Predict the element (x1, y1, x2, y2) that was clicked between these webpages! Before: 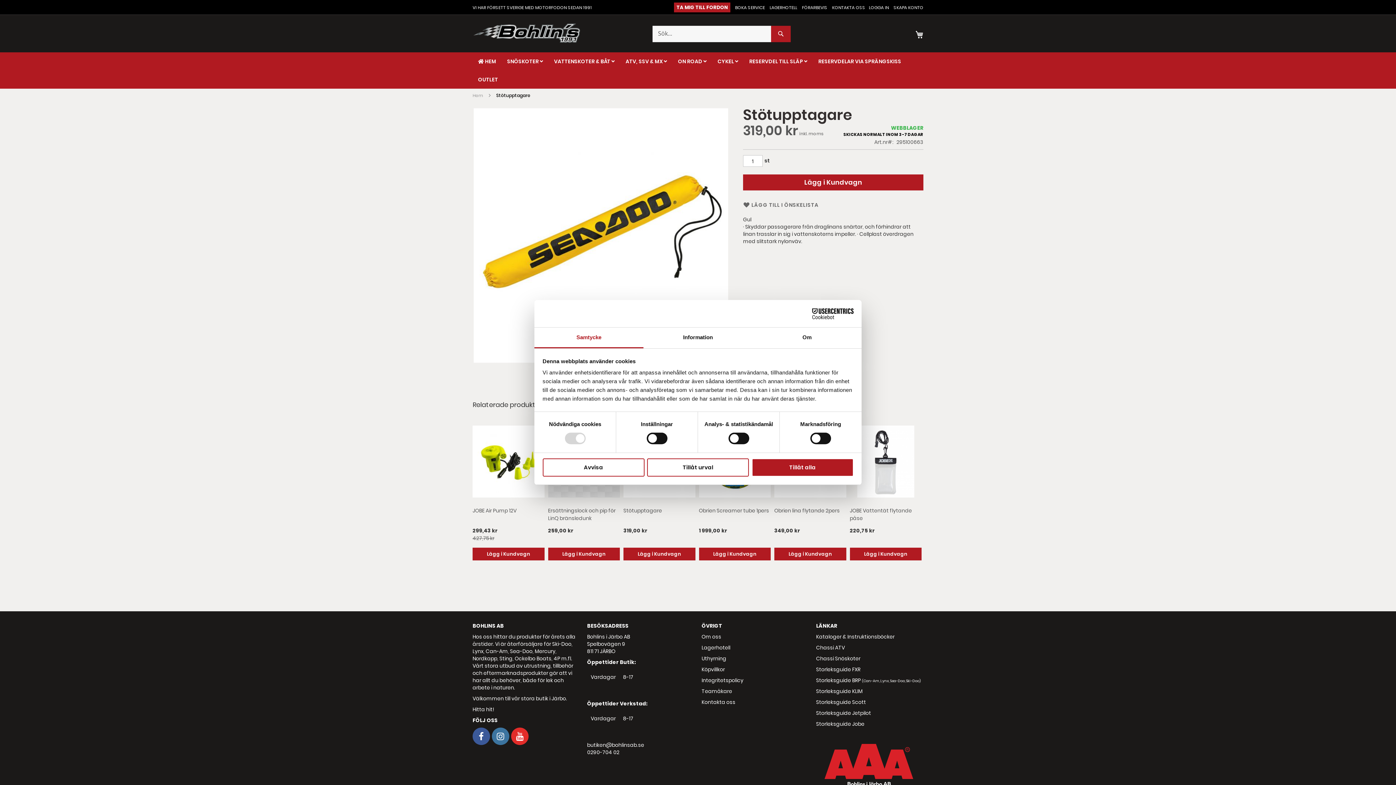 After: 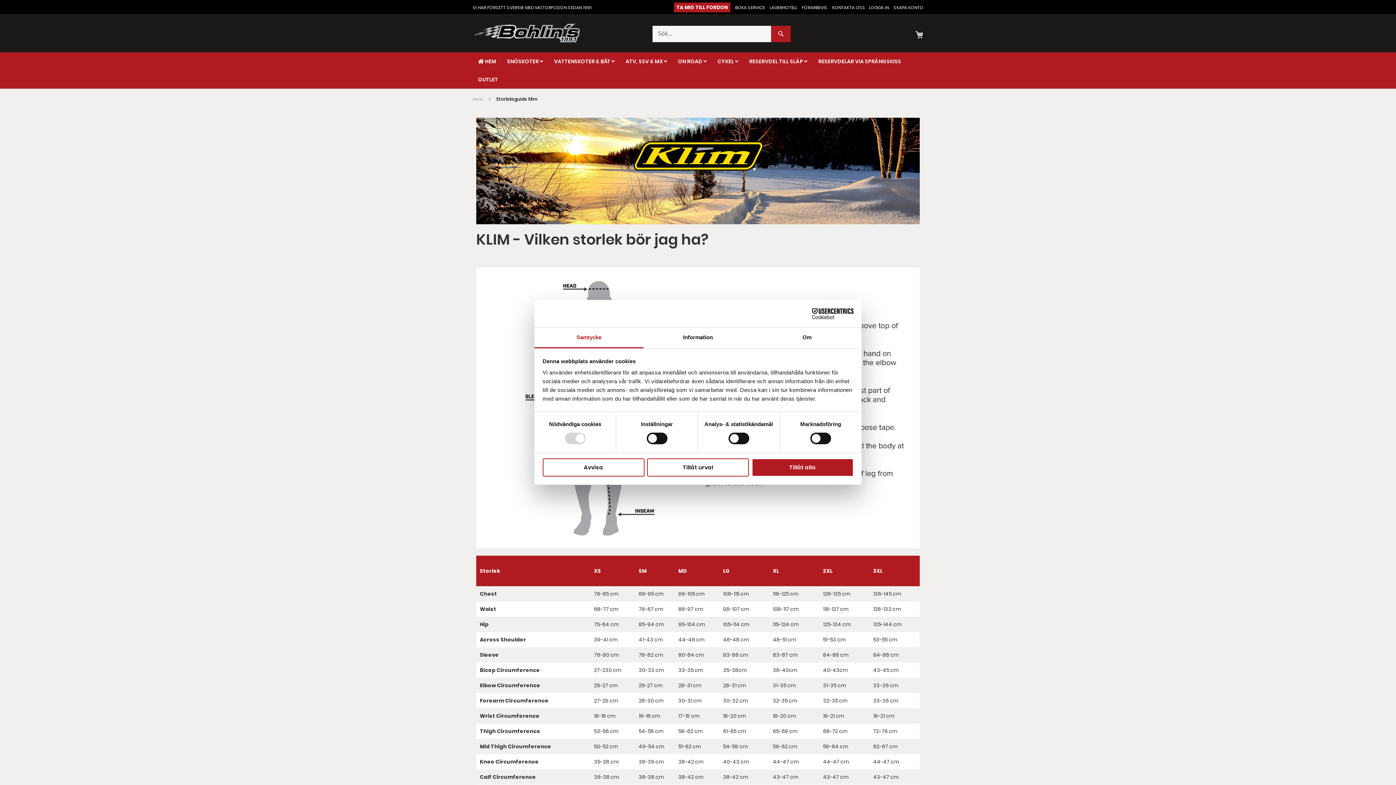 Action: label: Storleksguide KLIM bbox: (816, 687, 862, 695)